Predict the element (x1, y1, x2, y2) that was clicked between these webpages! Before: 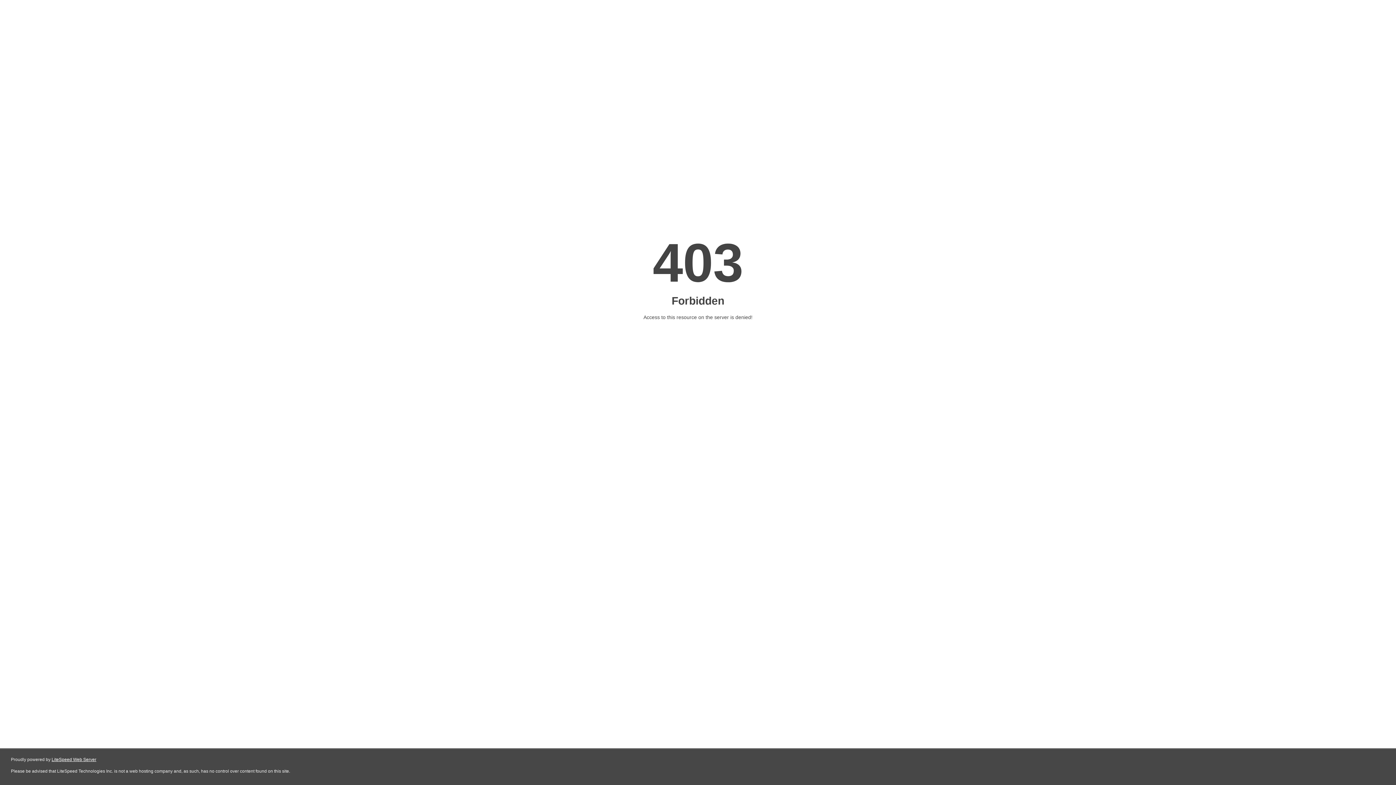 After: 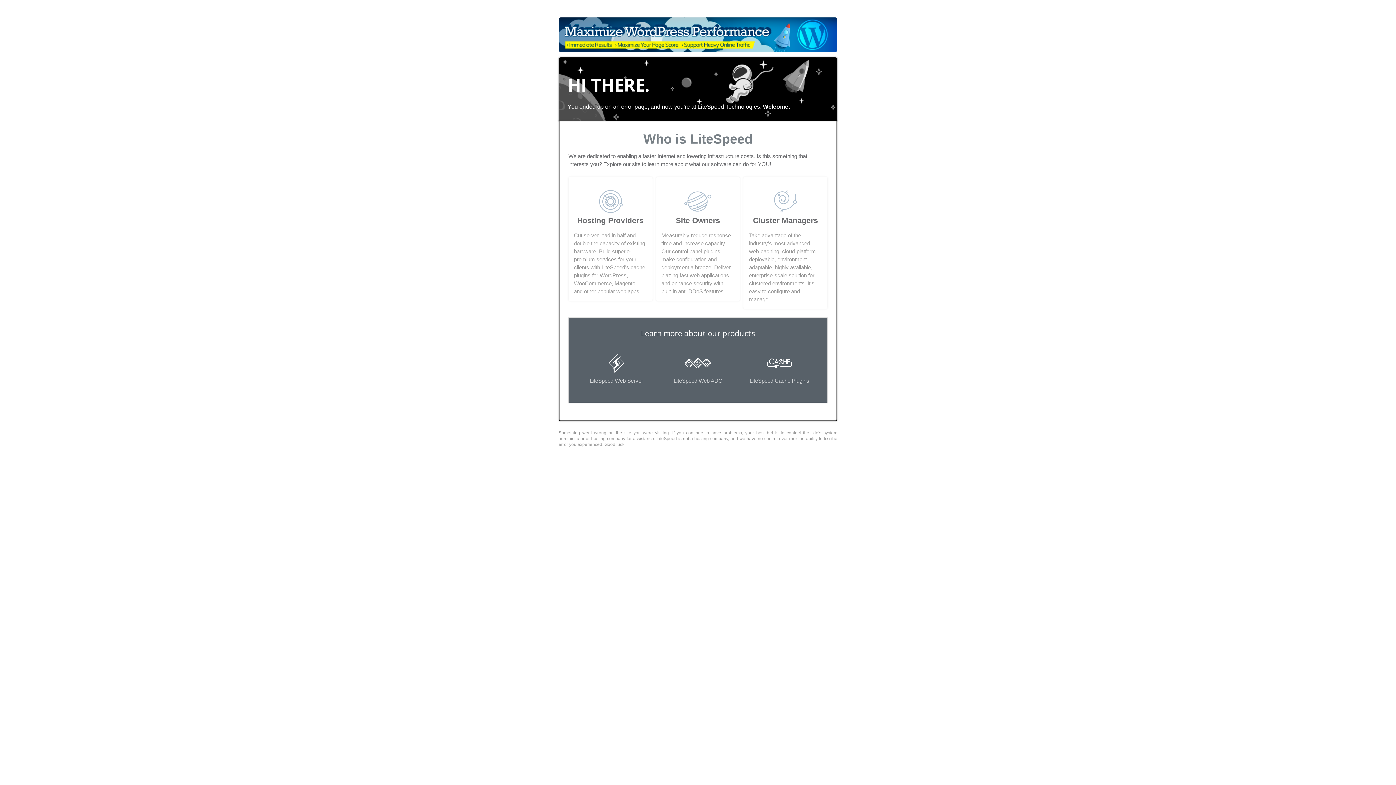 Action: bbox: (51, 757, 96, 762) label: LiteSpeed Web Server